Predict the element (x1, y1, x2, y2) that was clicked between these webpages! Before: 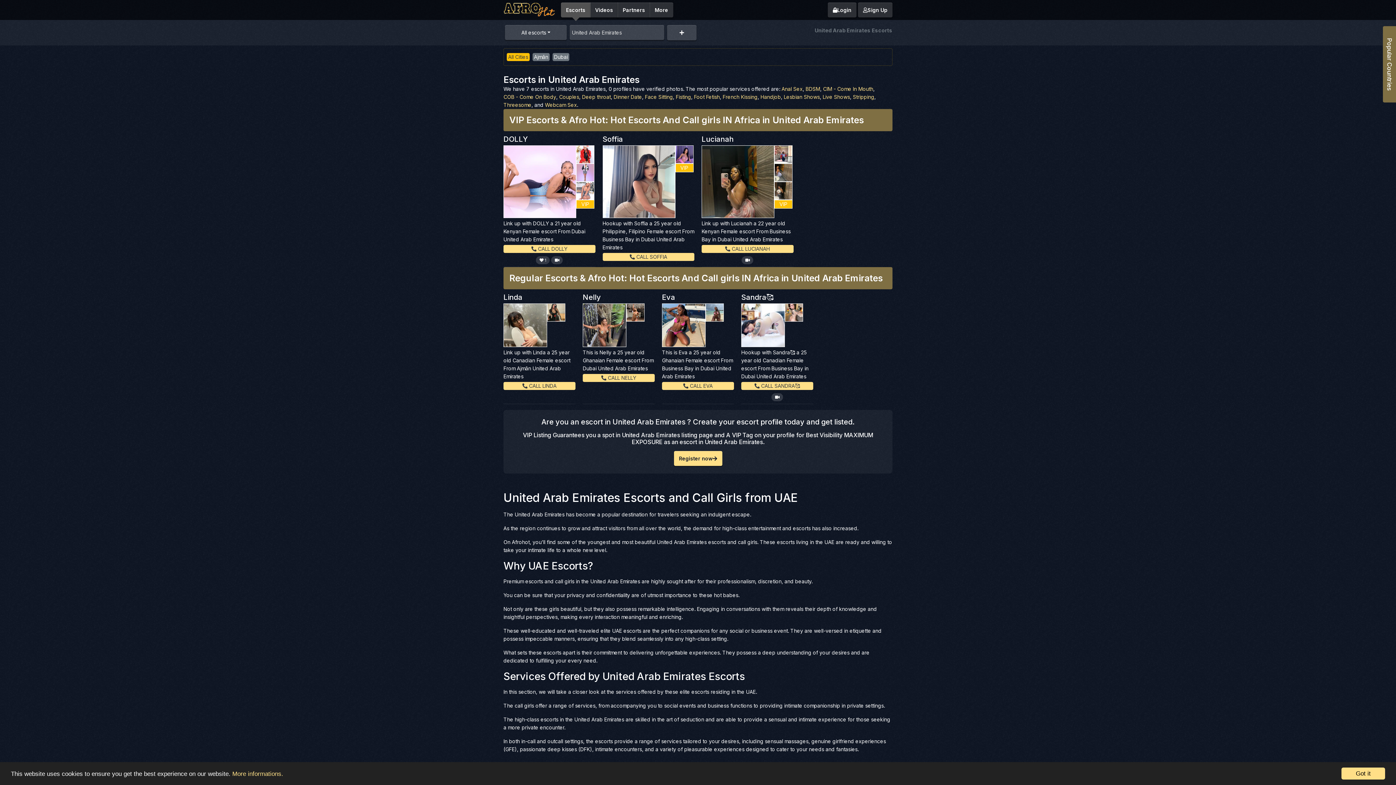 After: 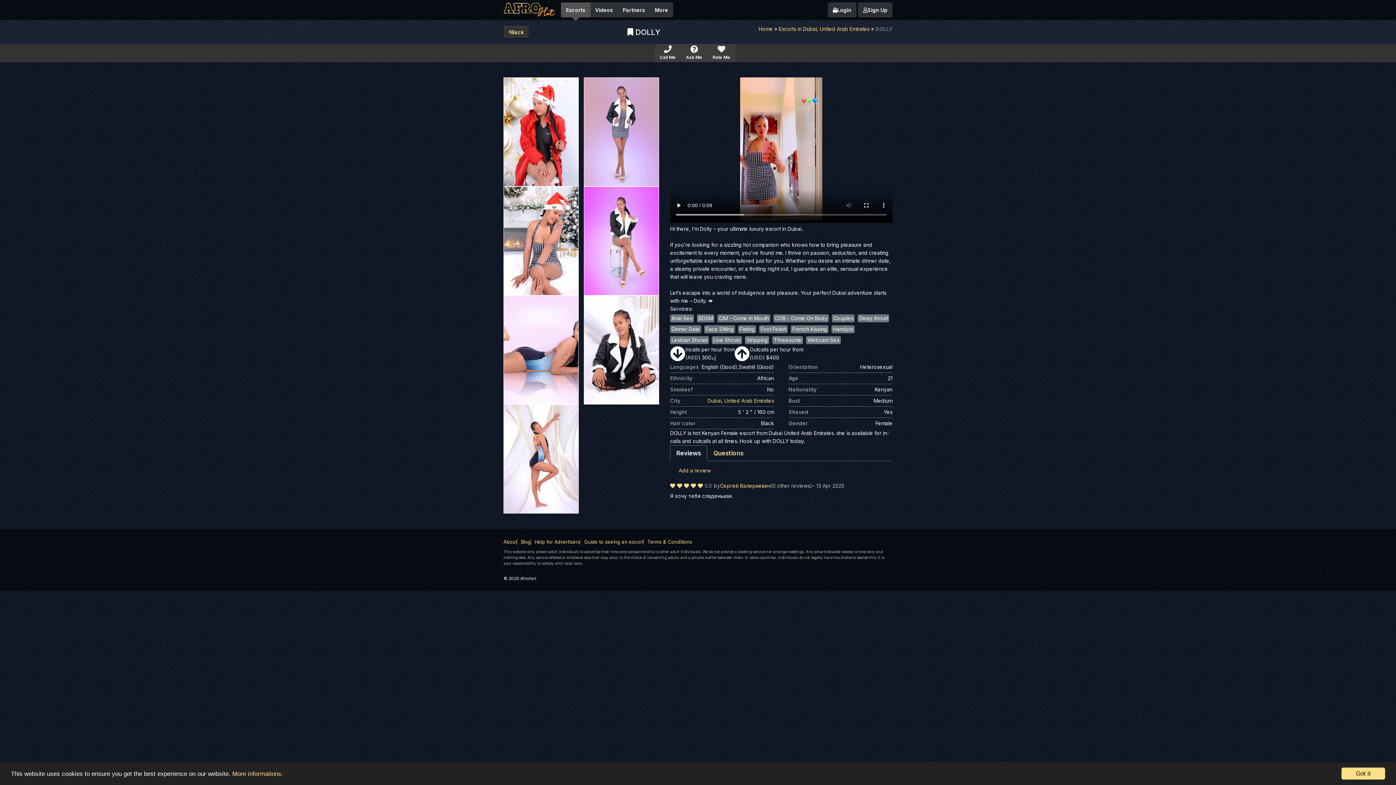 Action: bbox: (576, 163, 594, 181)